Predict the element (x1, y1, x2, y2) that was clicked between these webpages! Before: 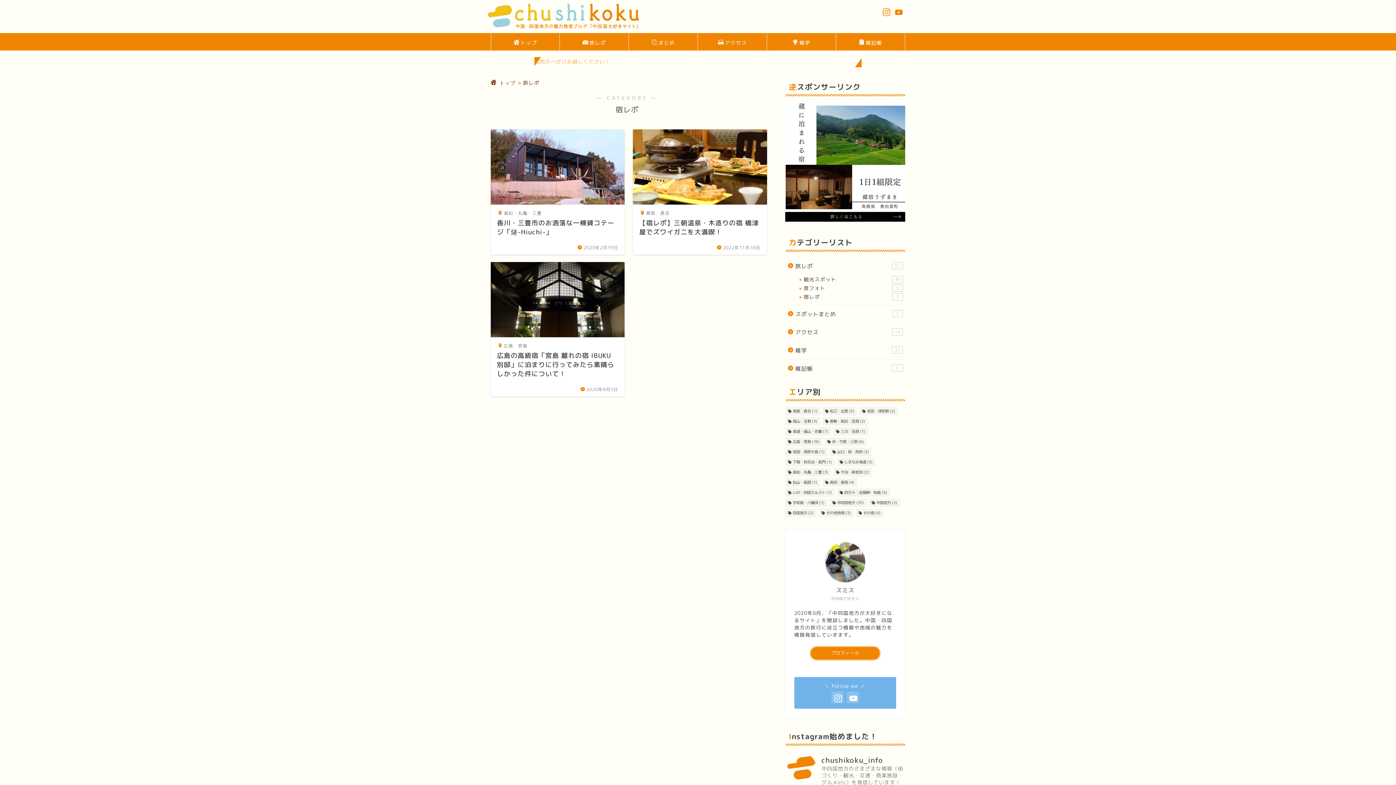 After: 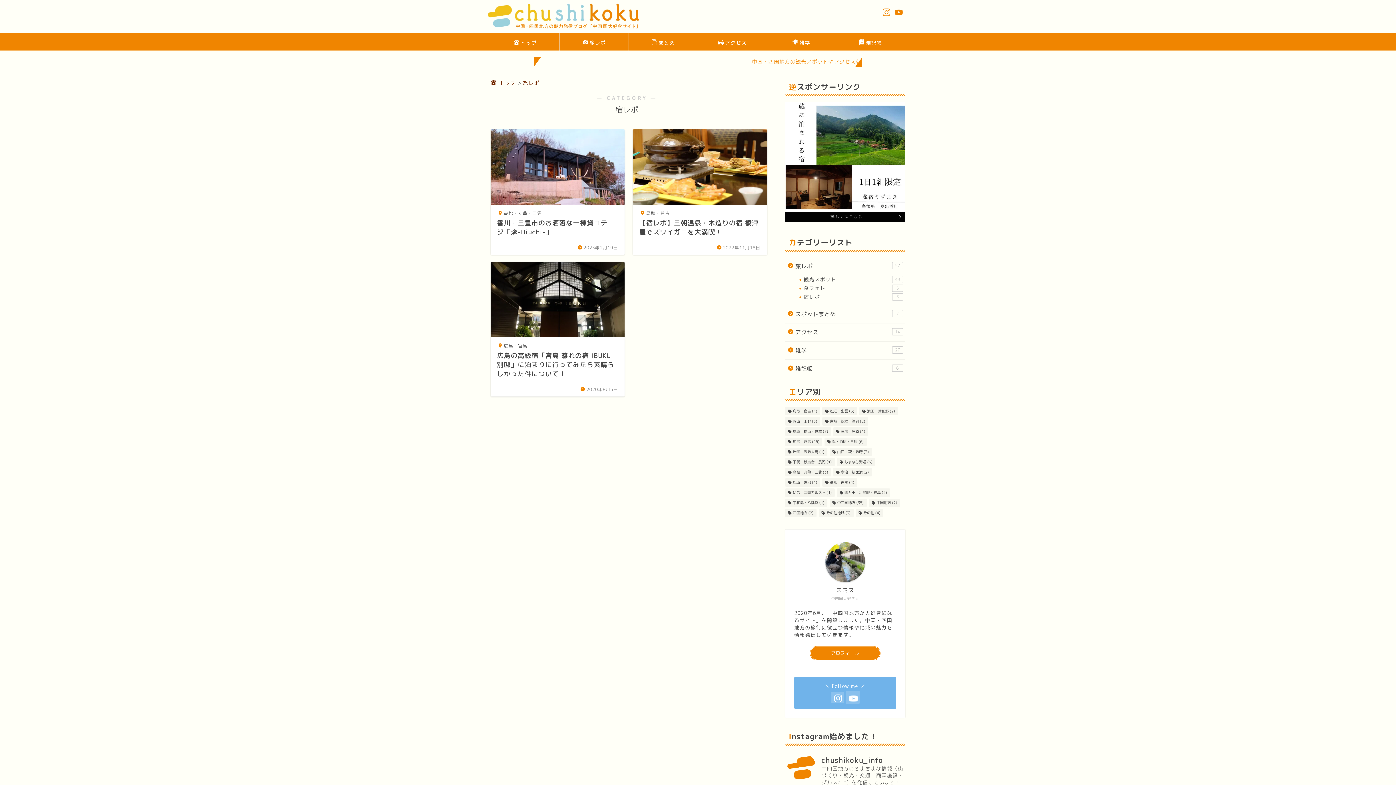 Action: bbox: (846, 691, 859, 703)